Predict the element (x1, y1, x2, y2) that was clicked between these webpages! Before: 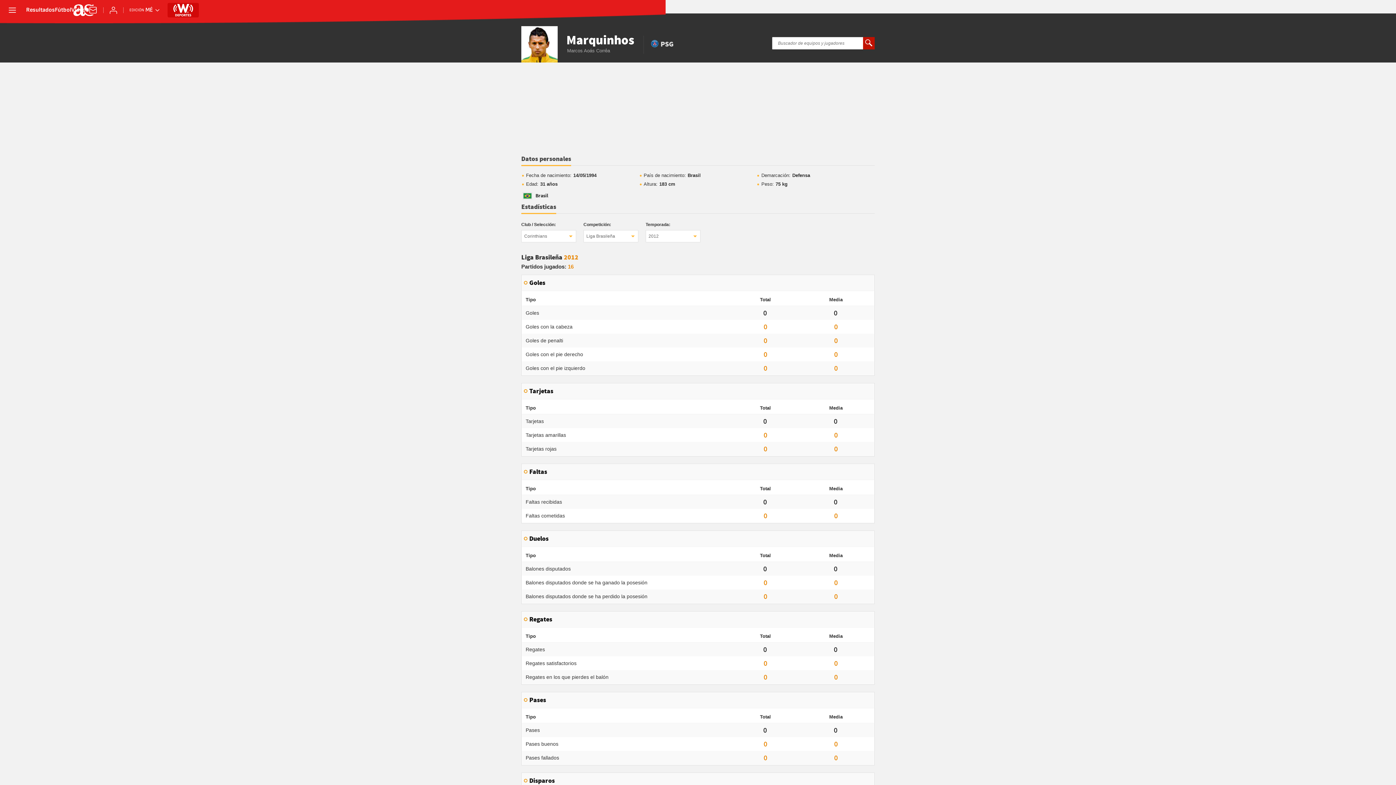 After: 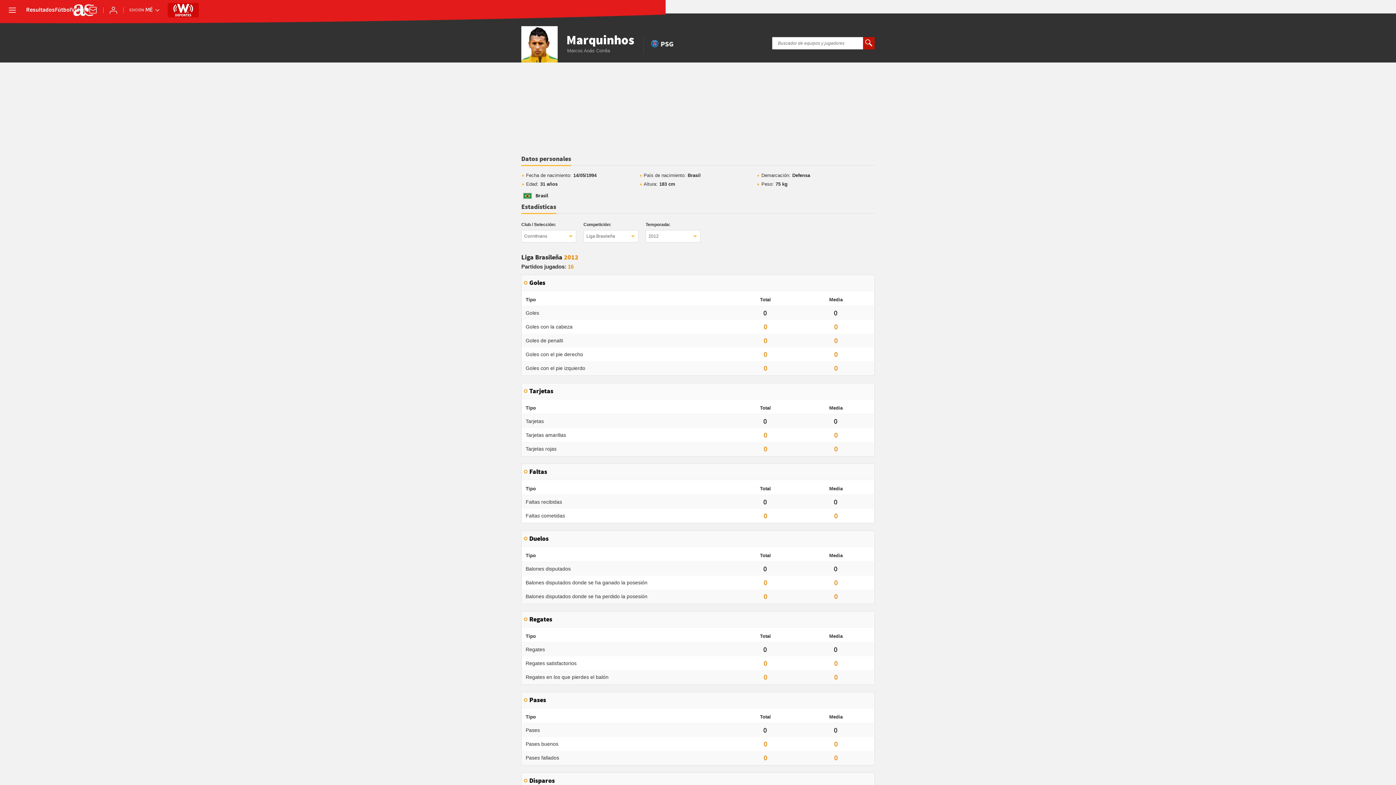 Action: bbox: (521, 155, 571, 166) label: Datos personales